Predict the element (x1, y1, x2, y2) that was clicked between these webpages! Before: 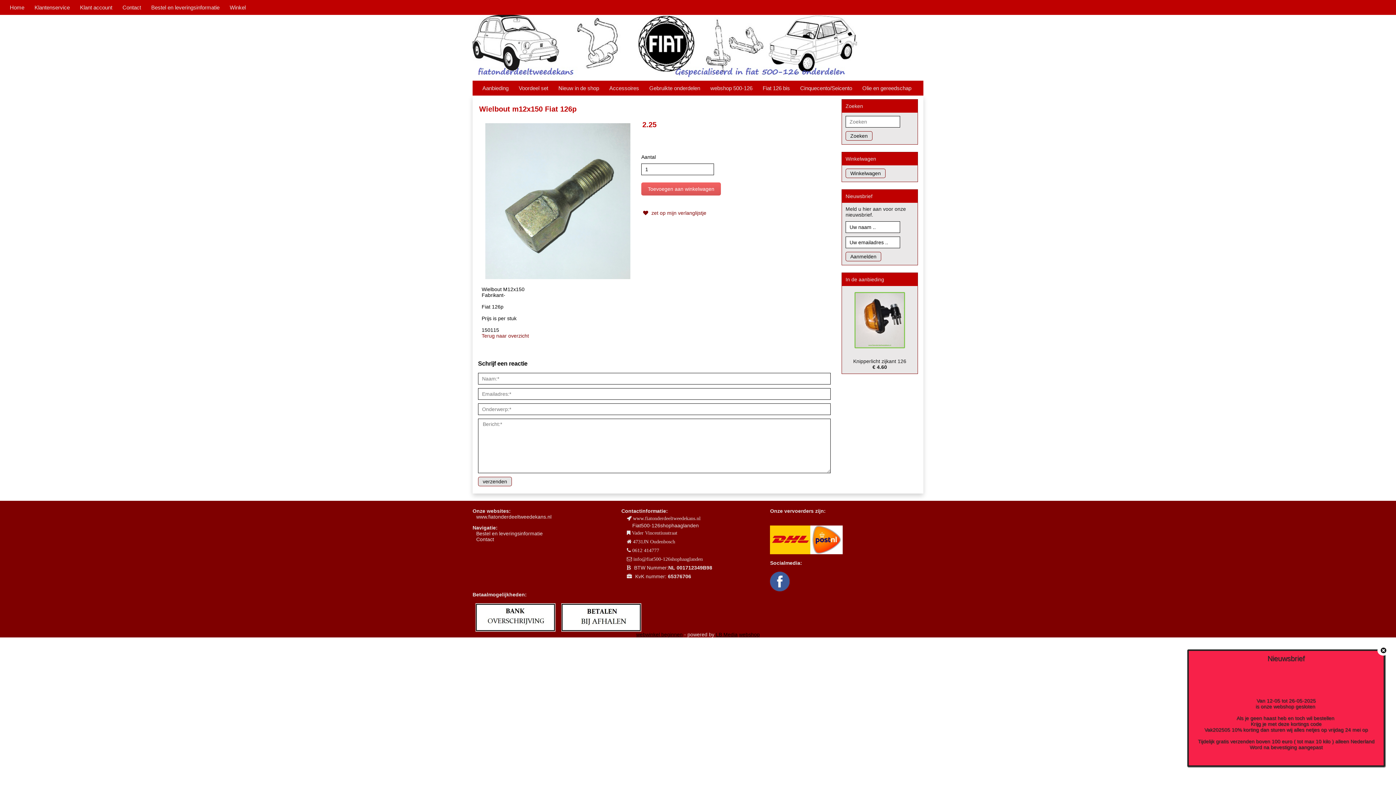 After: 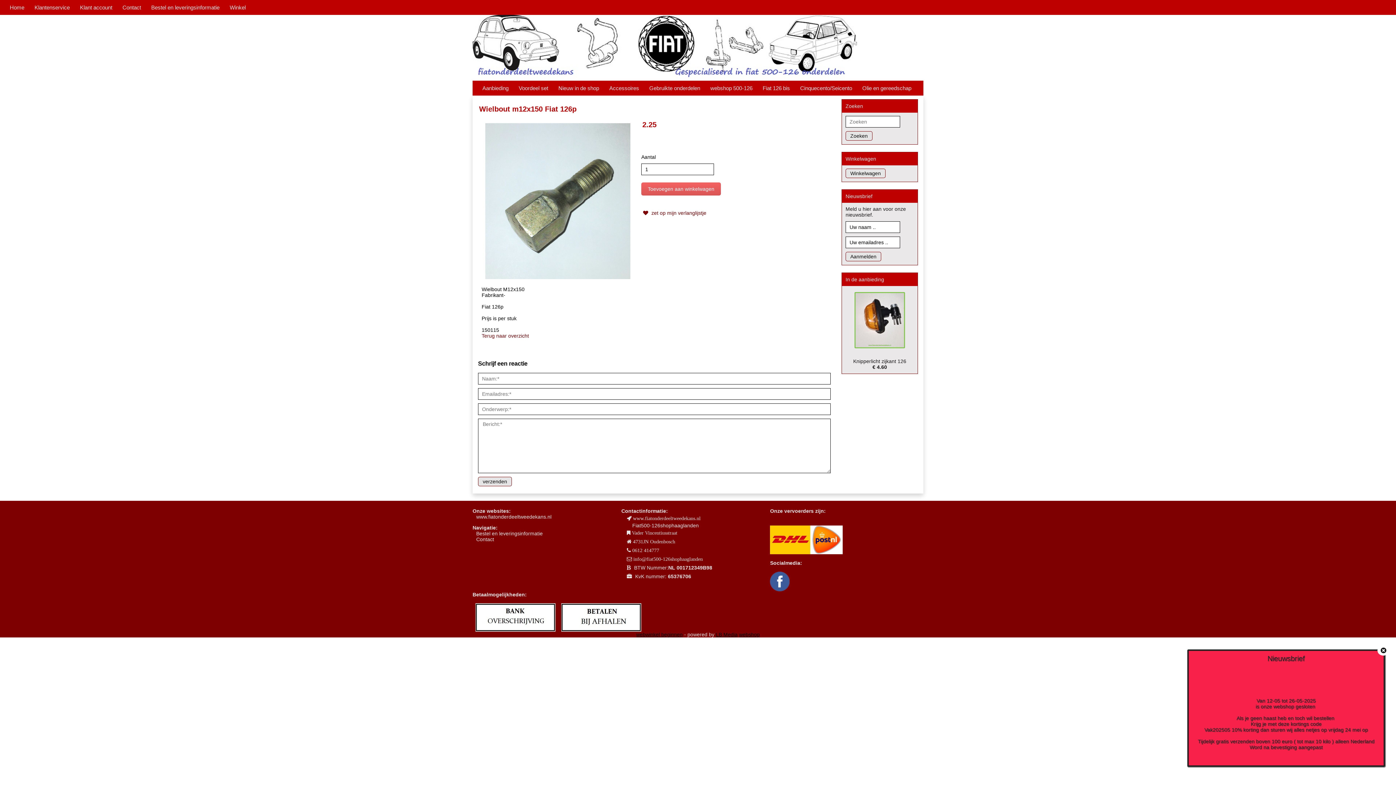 Action: label: B bbox: (476, 530, 479, 536)